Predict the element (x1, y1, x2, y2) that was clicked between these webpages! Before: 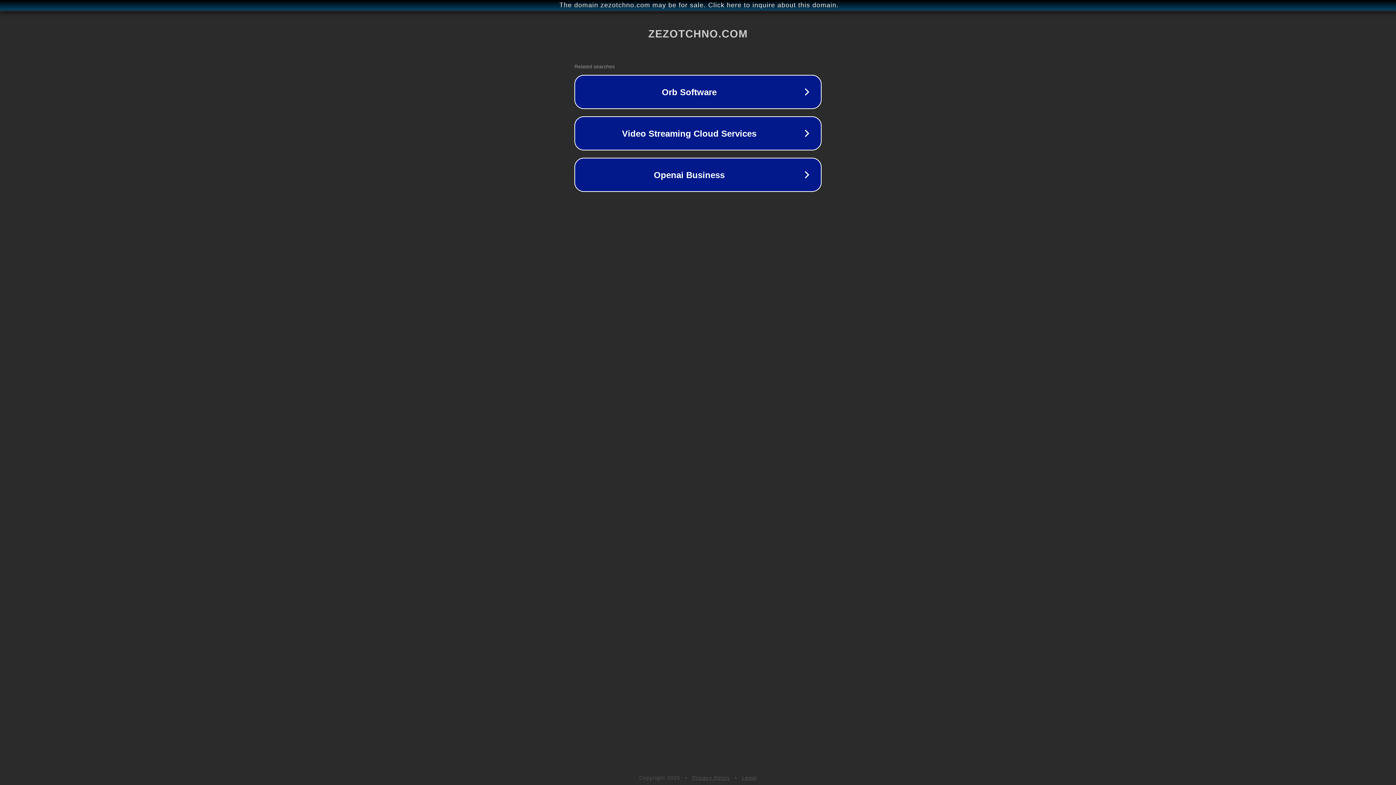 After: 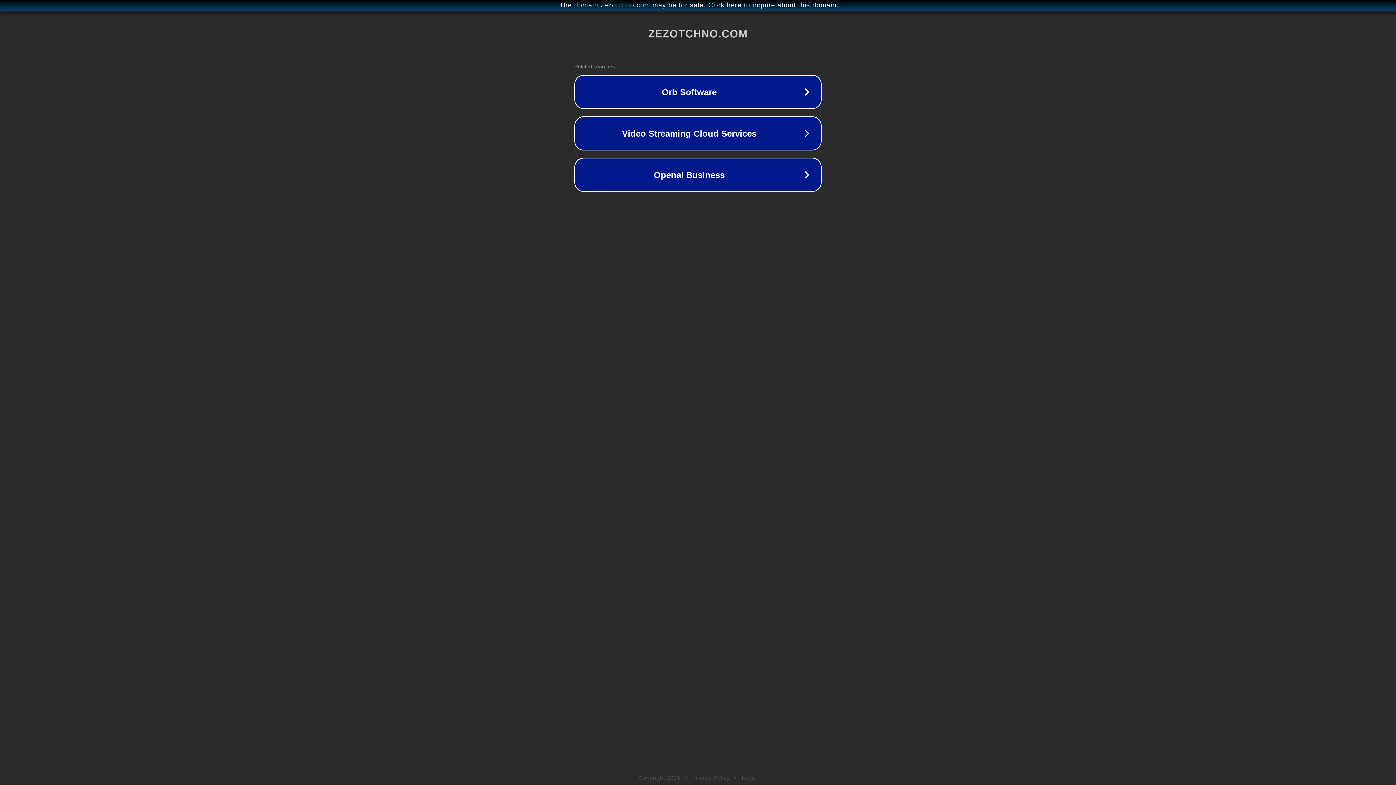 Action: bbox: (692, 775, 730, 781) label: Privacy Policy